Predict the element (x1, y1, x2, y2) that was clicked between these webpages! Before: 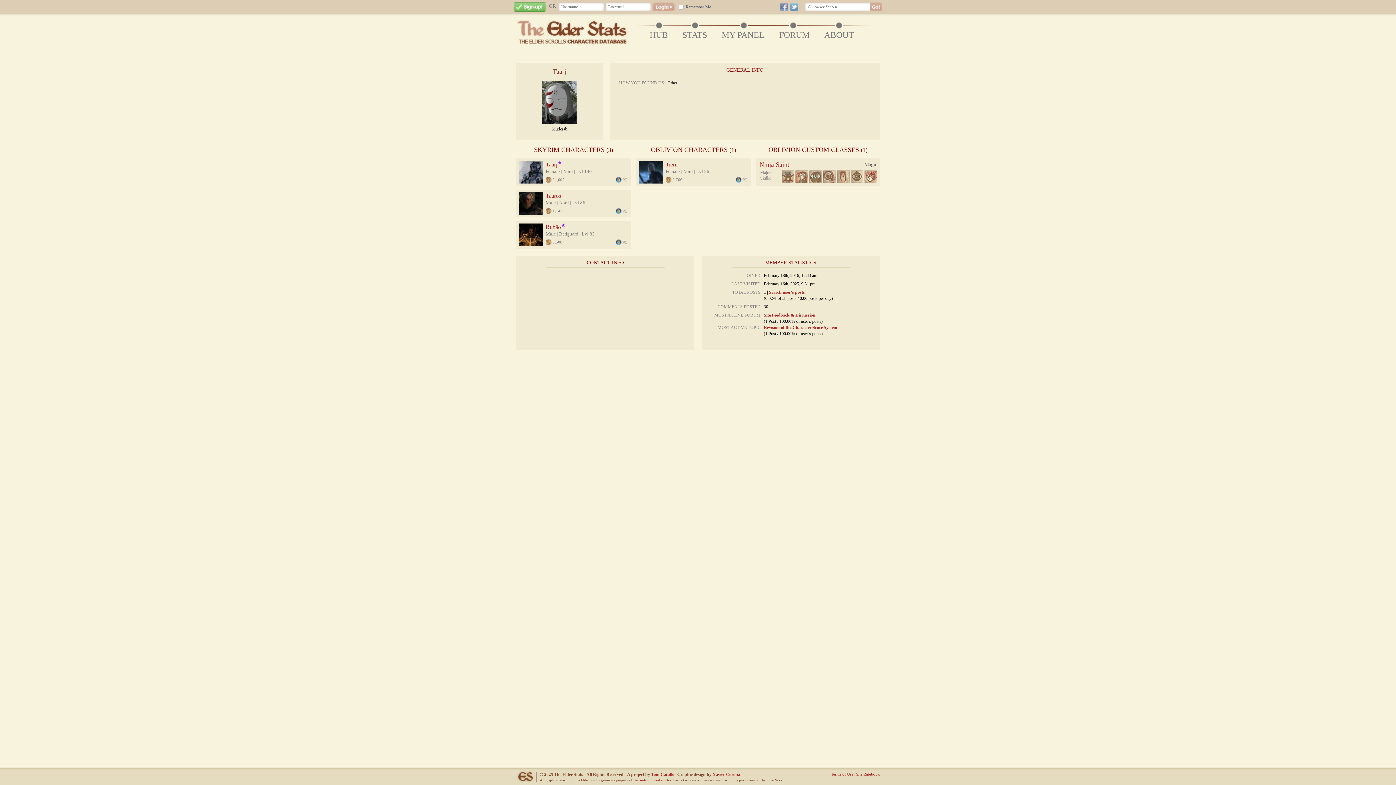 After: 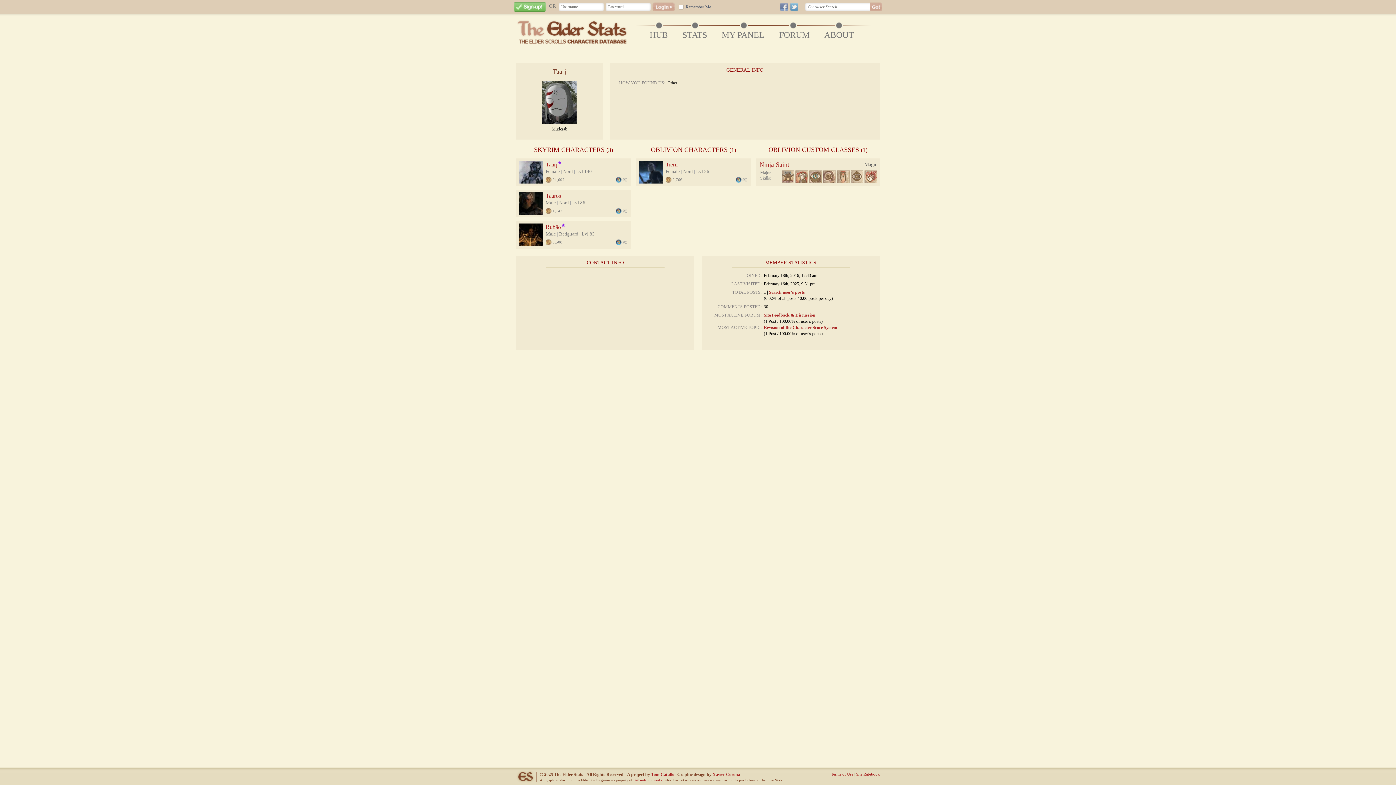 Action: bbox: (633, 778, 662, 782) label: Bethesda Softworks